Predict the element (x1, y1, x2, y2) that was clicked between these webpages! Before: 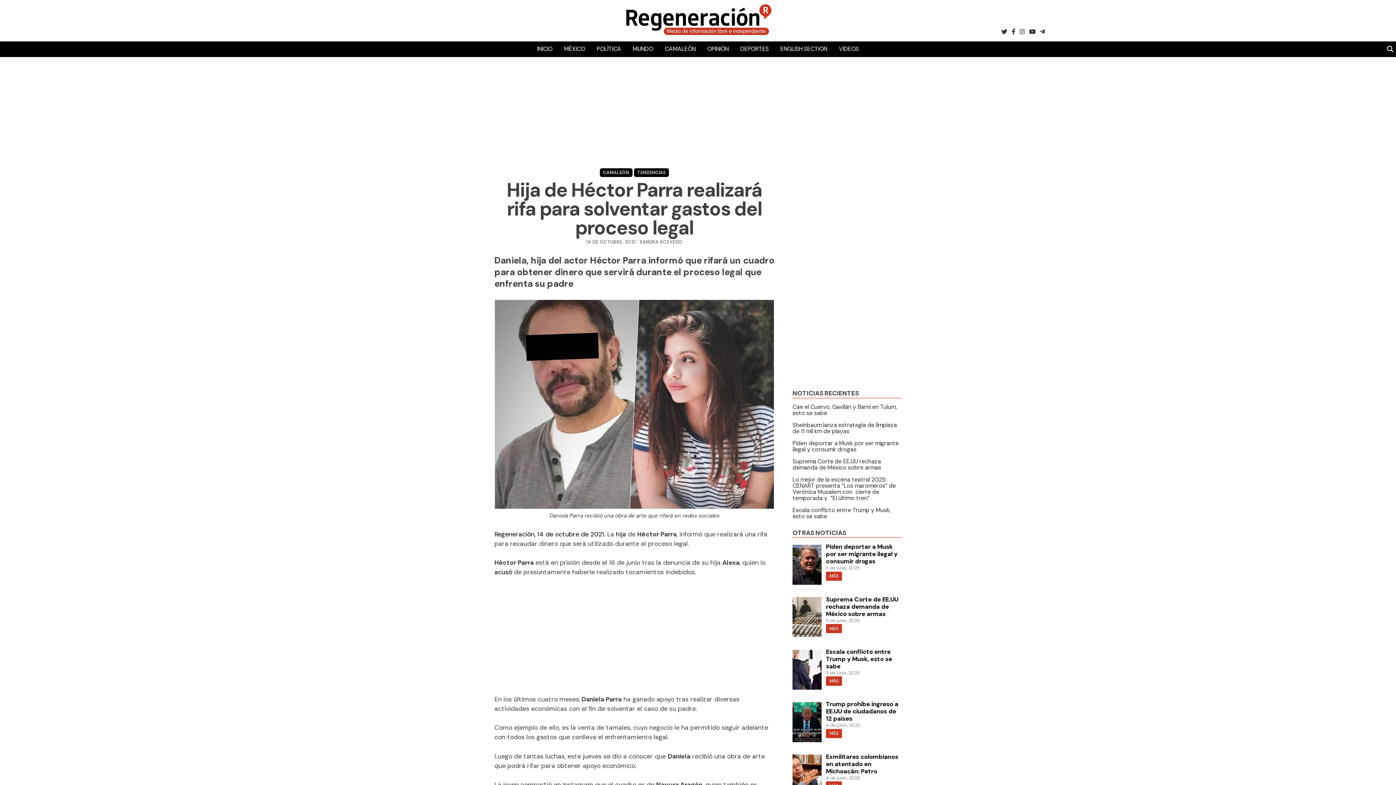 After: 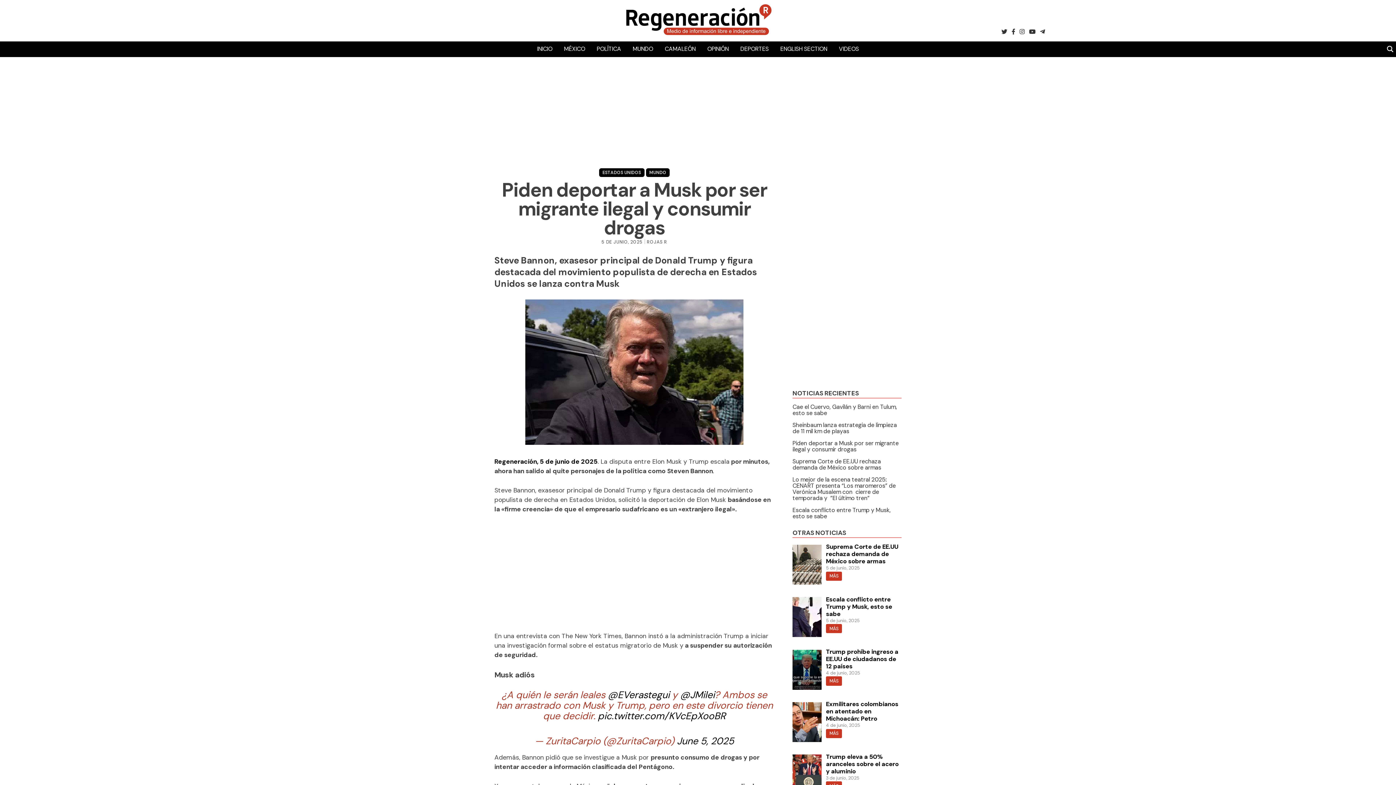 Action: bbox: (792, 439, 898, 453) label: Piden deportar a Musk por ser migrante ilegal y consumir drogas